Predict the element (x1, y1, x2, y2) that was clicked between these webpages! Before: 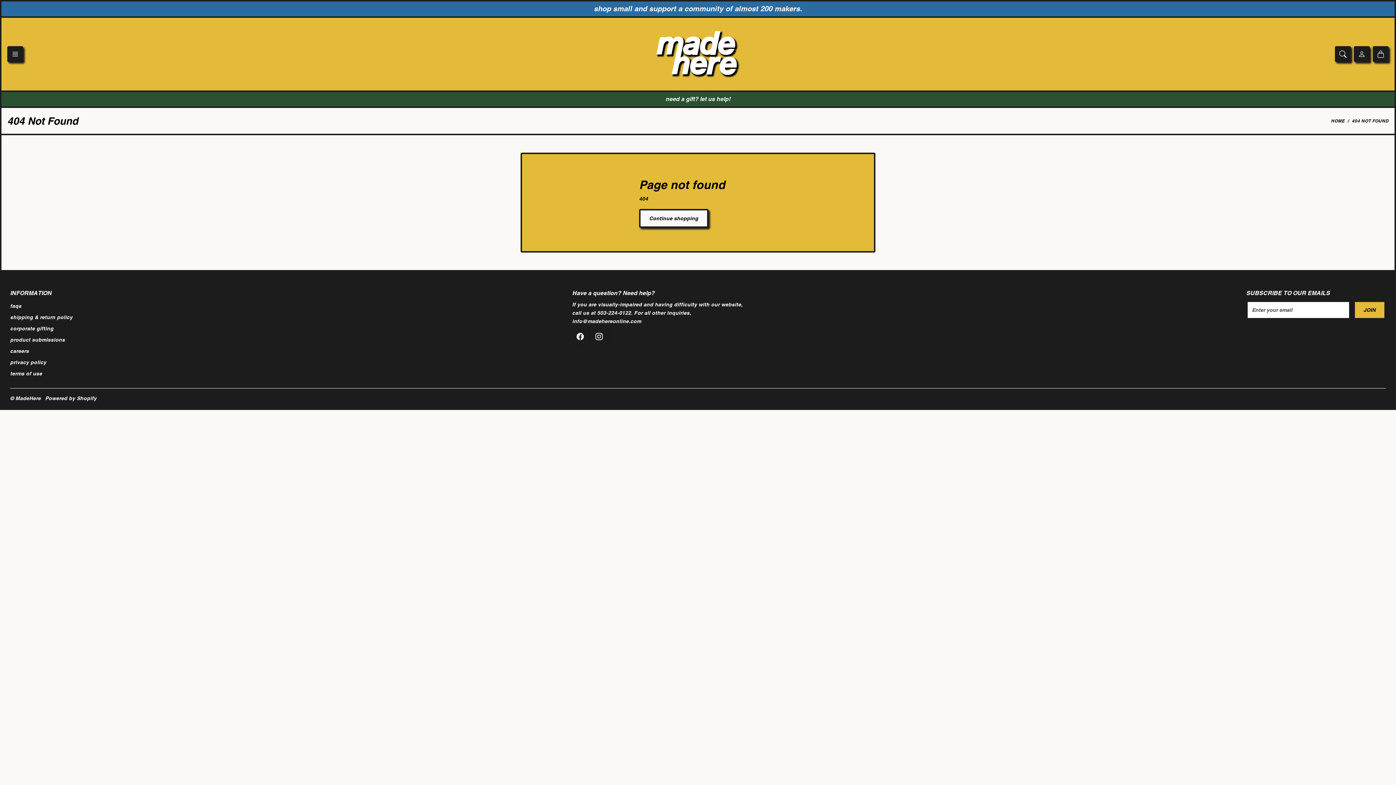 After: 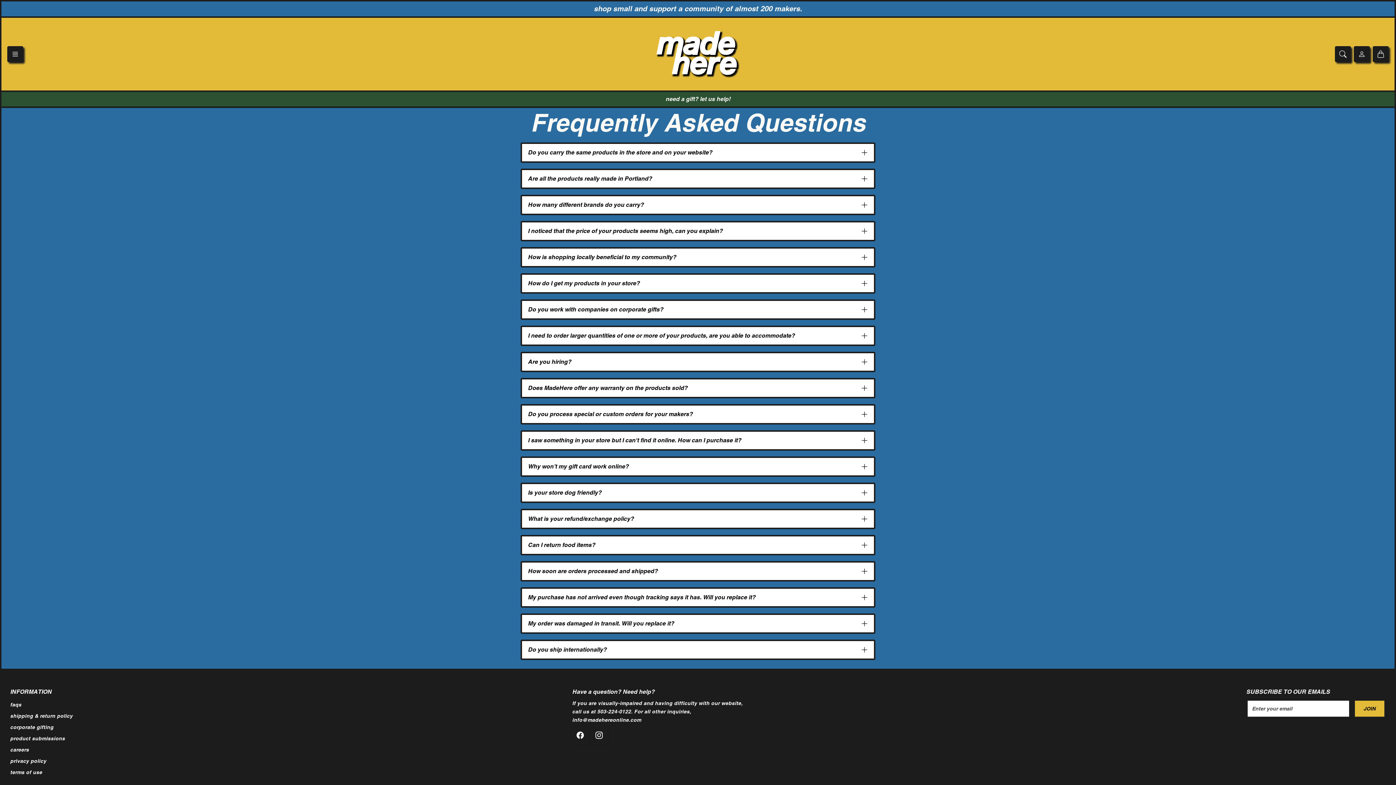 Action: label: faqs bbox: (10, 300, 72, 312)